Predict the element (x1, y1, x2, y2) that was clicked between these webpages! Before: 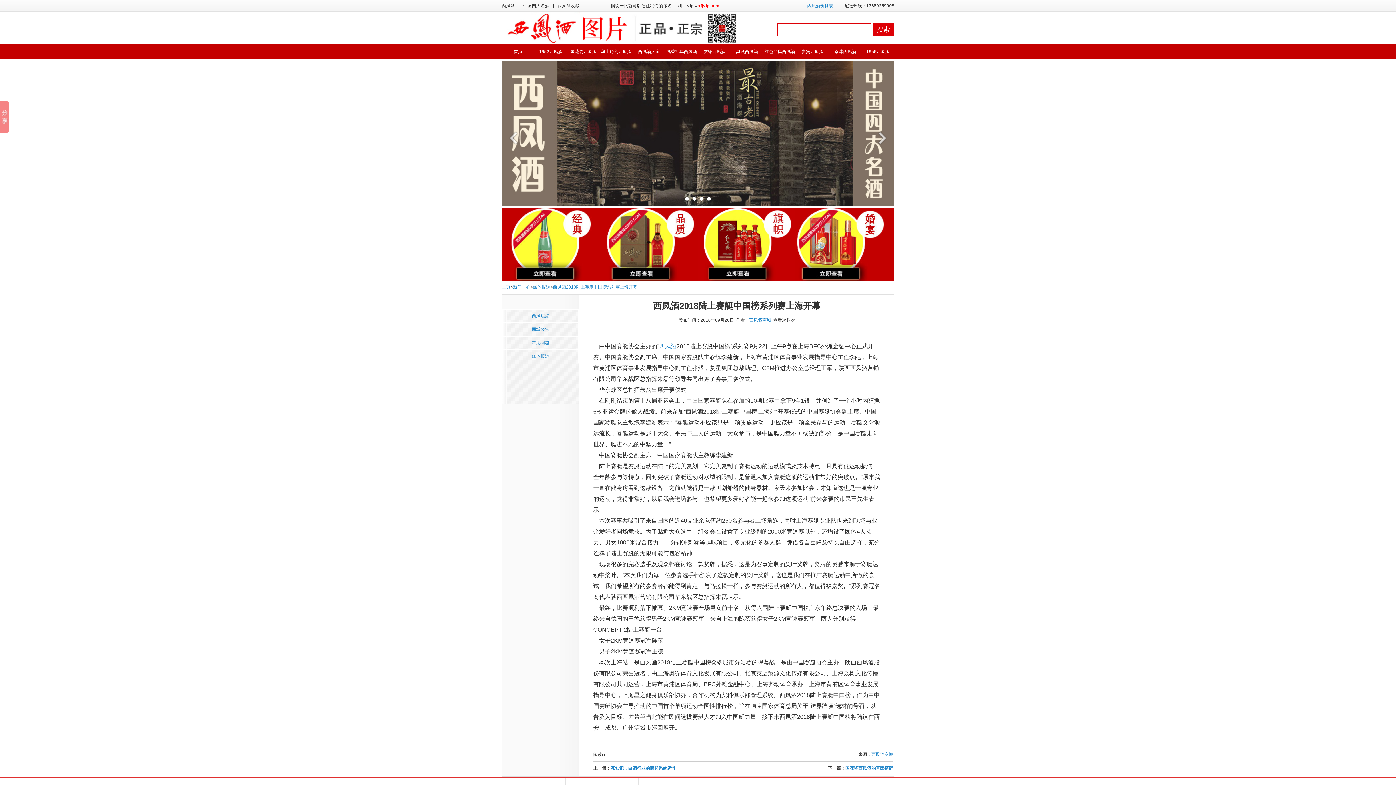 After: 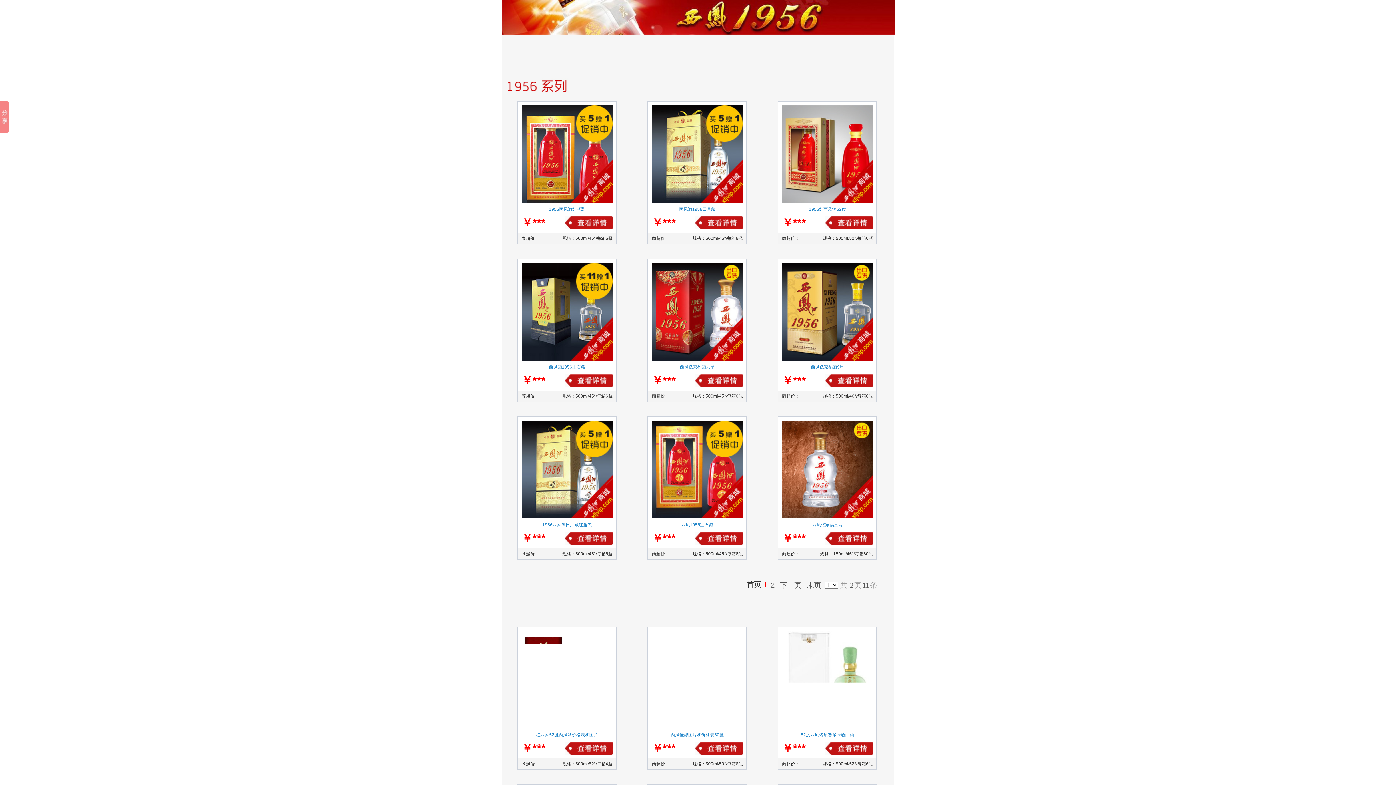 Action: bbox: (866, 49, 889, 54) label: 1956西凤酒